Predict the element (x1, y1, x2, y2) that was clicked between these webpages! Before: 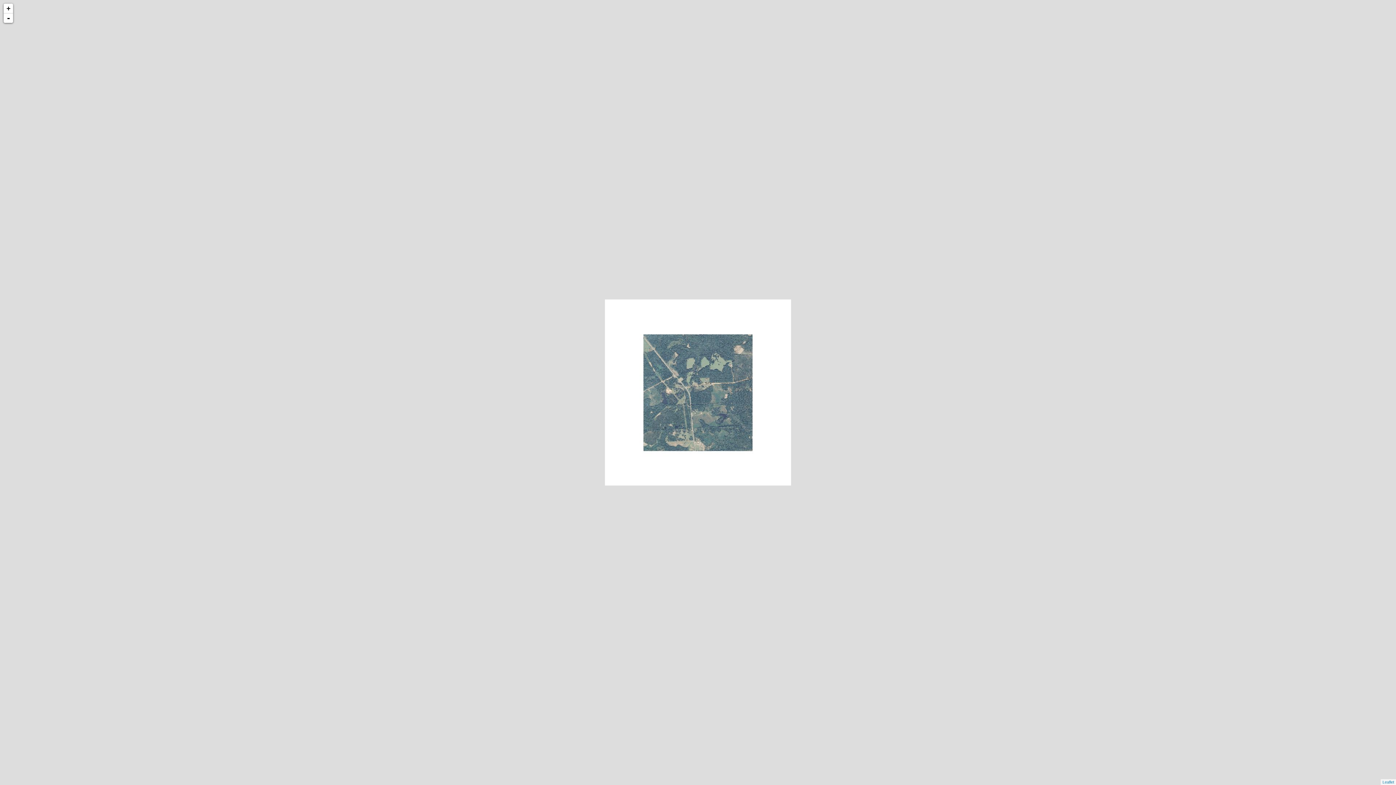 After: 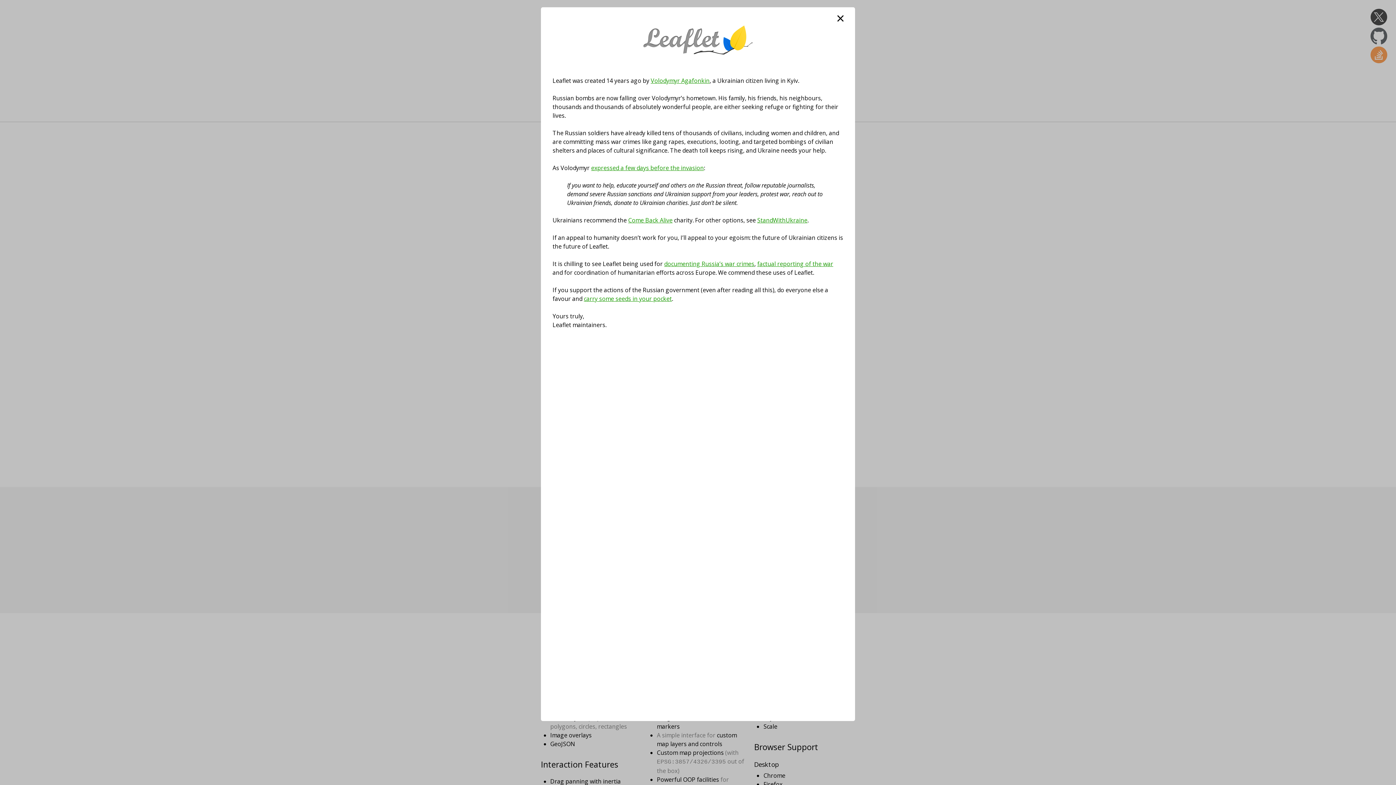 Action: label: Leaflet bbox: (1382, 780, 1394, 784)